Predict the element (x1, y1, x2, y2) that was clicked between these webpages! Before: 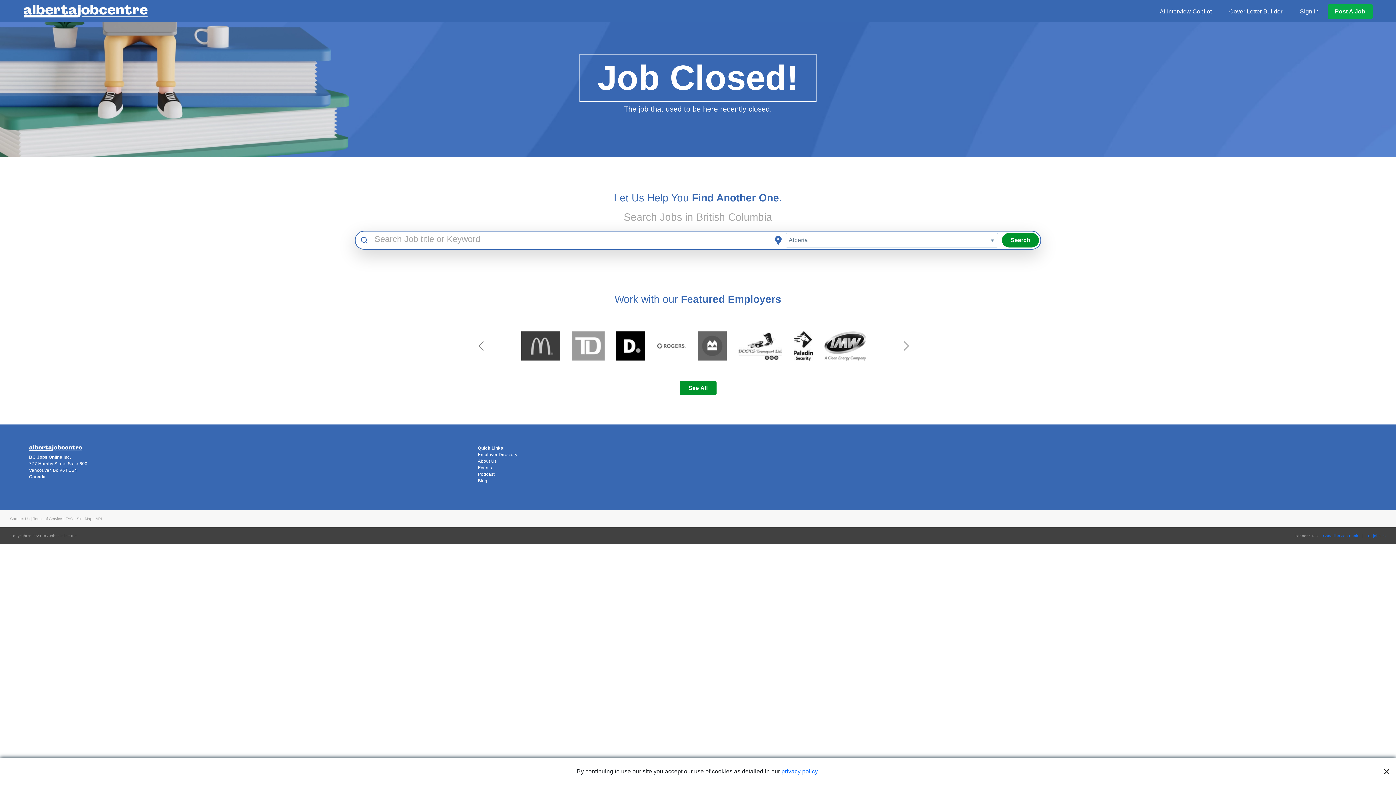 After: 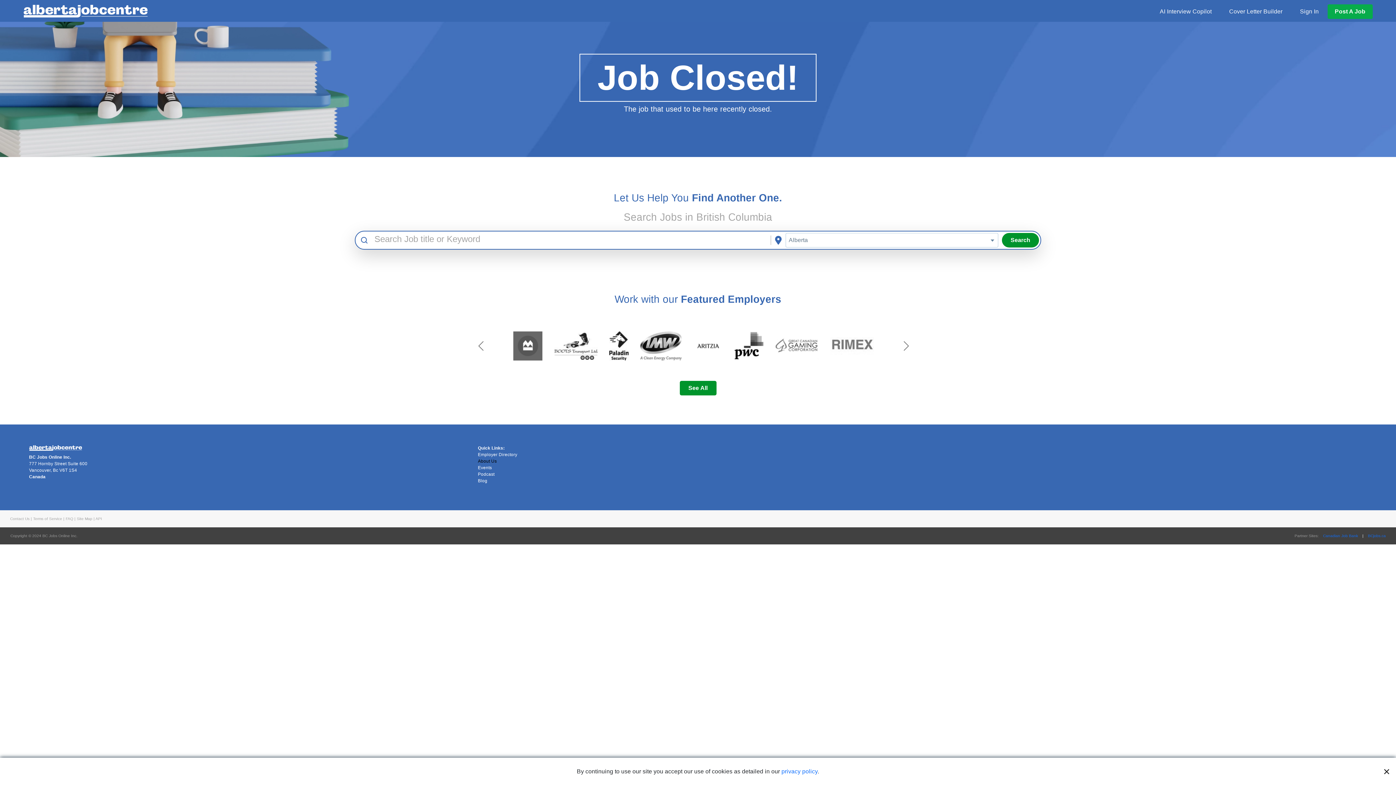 Action: label: About Us bbox: (478, 458, 918, 464)